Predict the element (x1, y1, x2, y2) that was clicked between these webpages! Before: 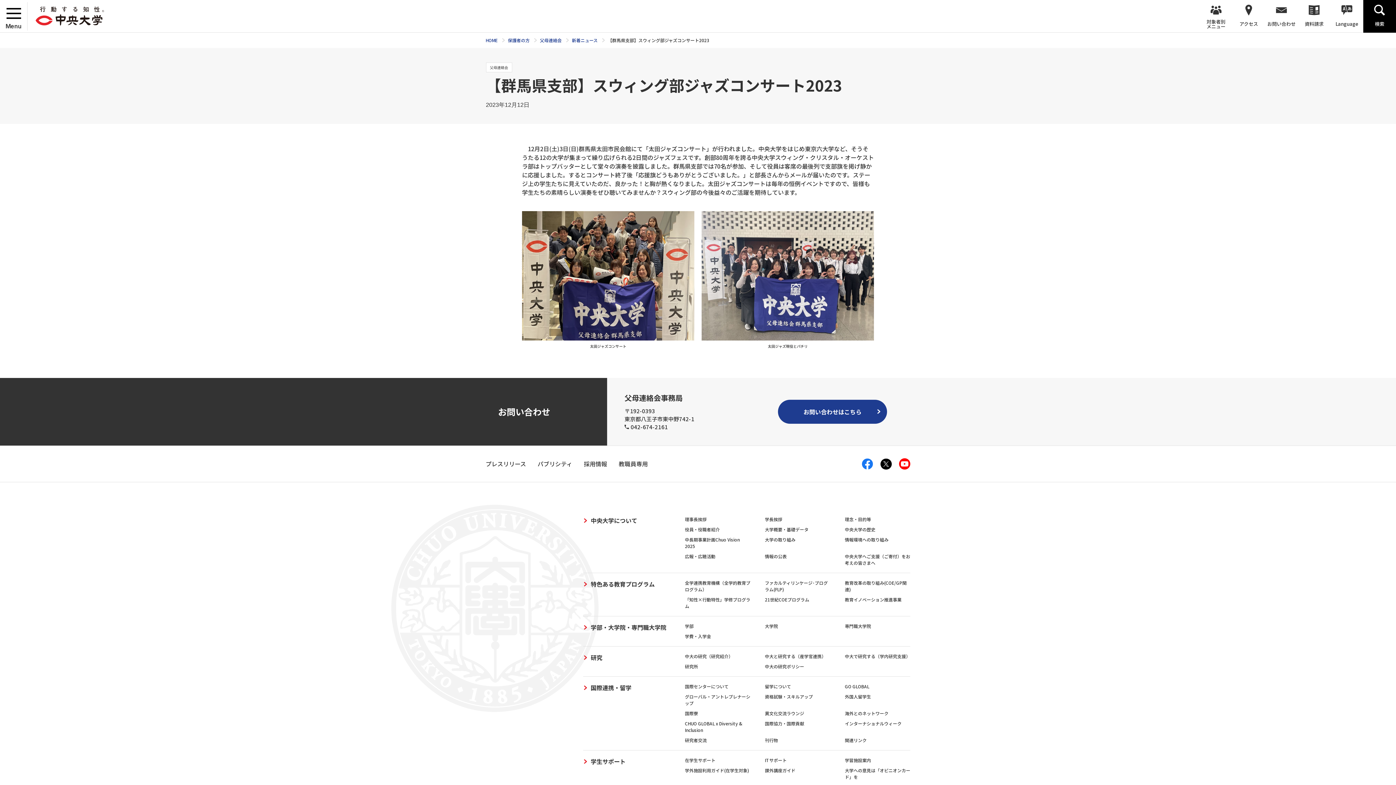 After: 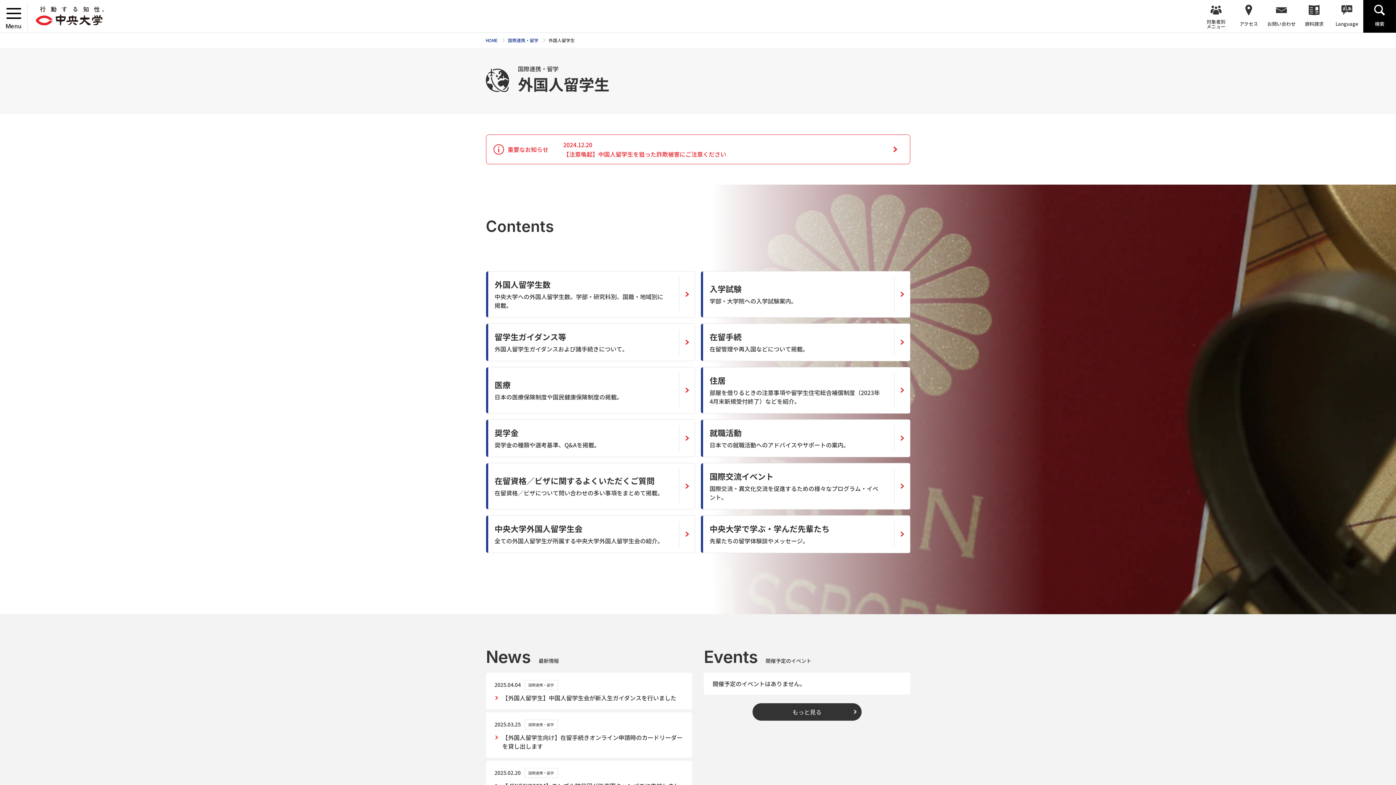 Action: label: 外国人留学生 bbox: (845, 693, 871, 700)